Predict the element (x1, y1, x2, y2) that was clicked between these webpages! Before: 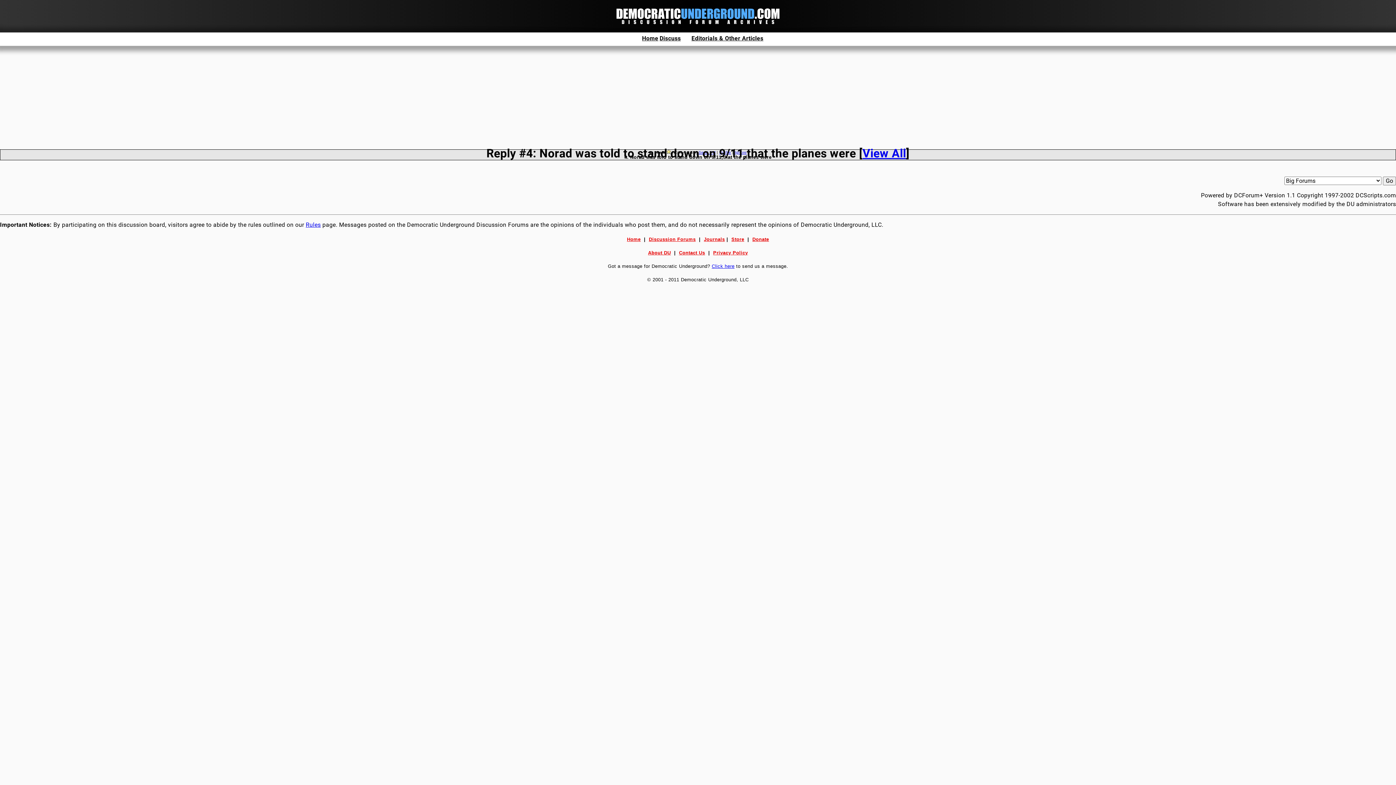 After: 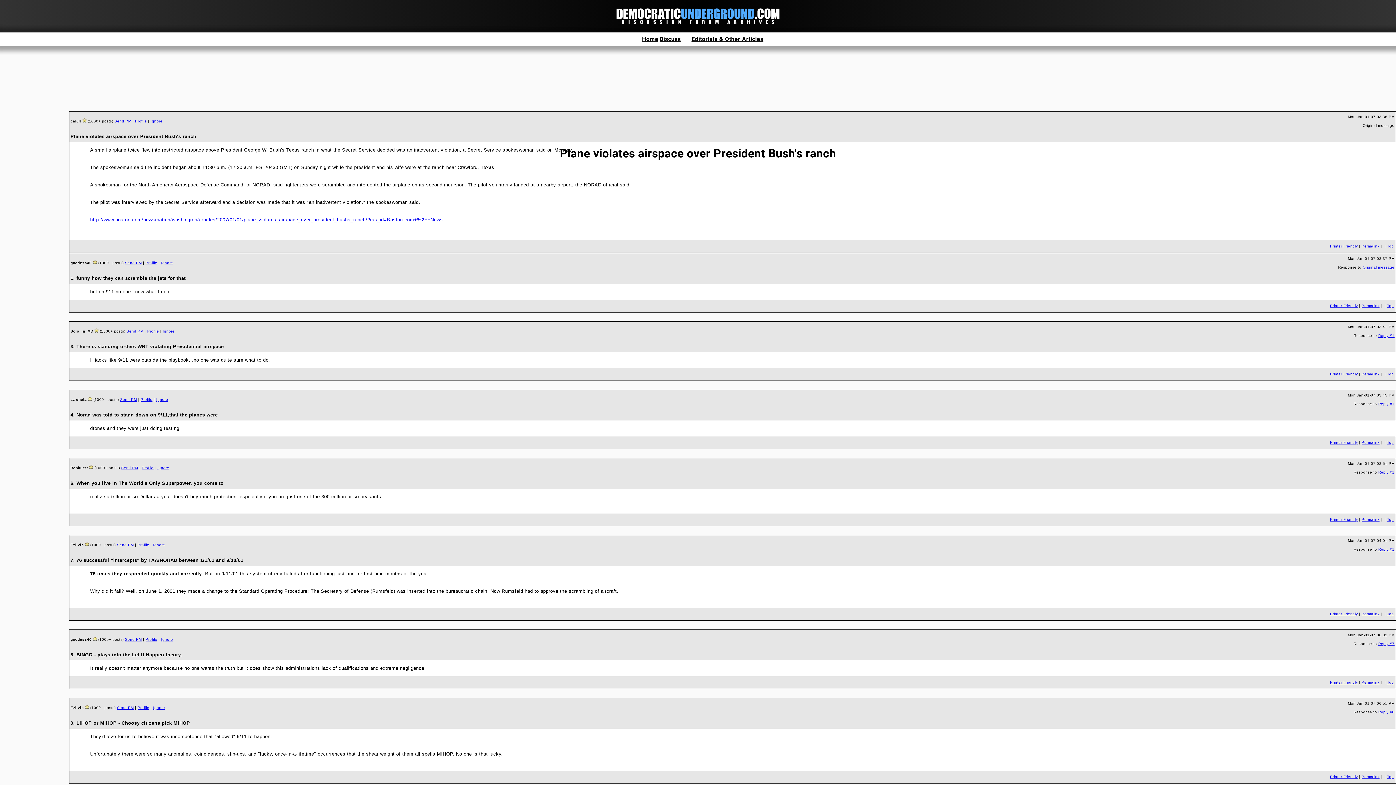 Action: label: View All bbox: (862, 146, 906, 160)